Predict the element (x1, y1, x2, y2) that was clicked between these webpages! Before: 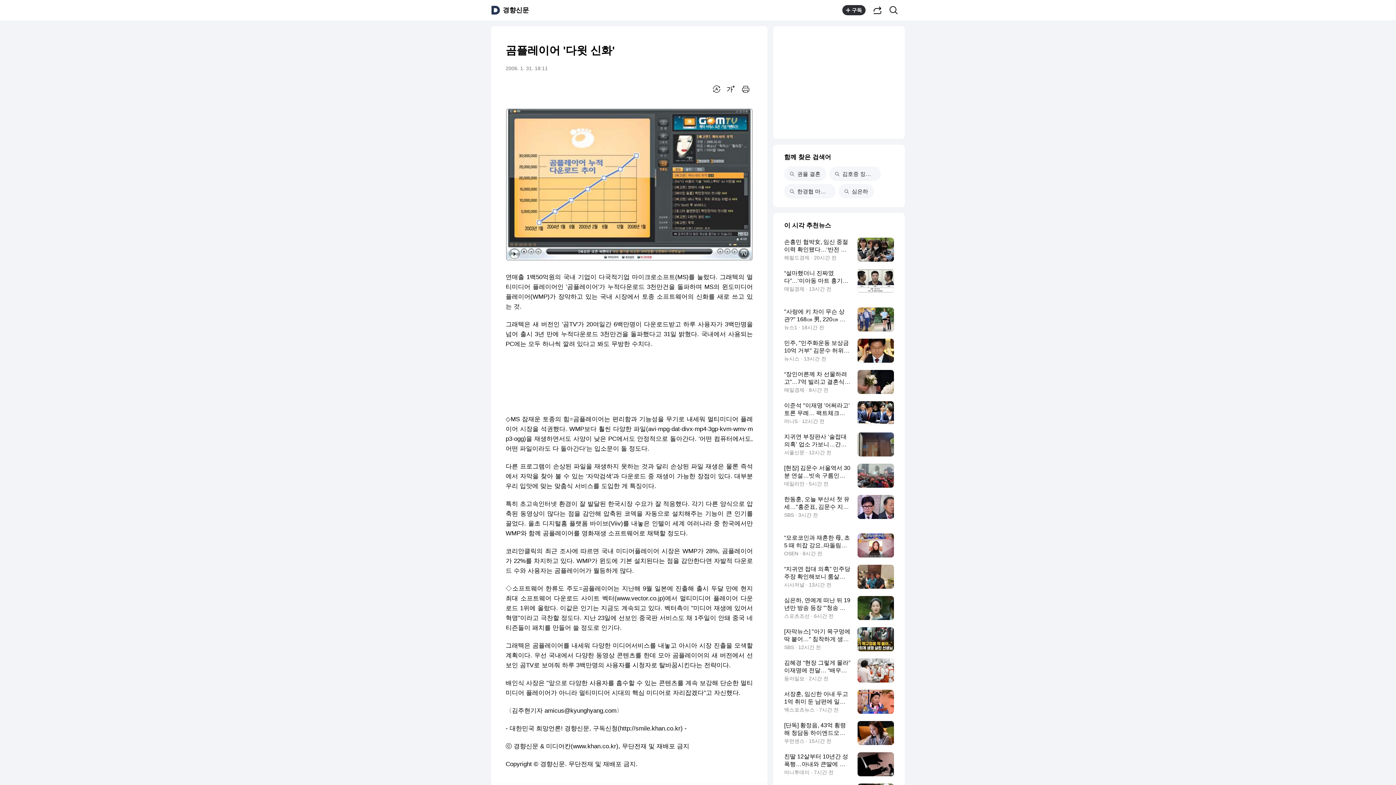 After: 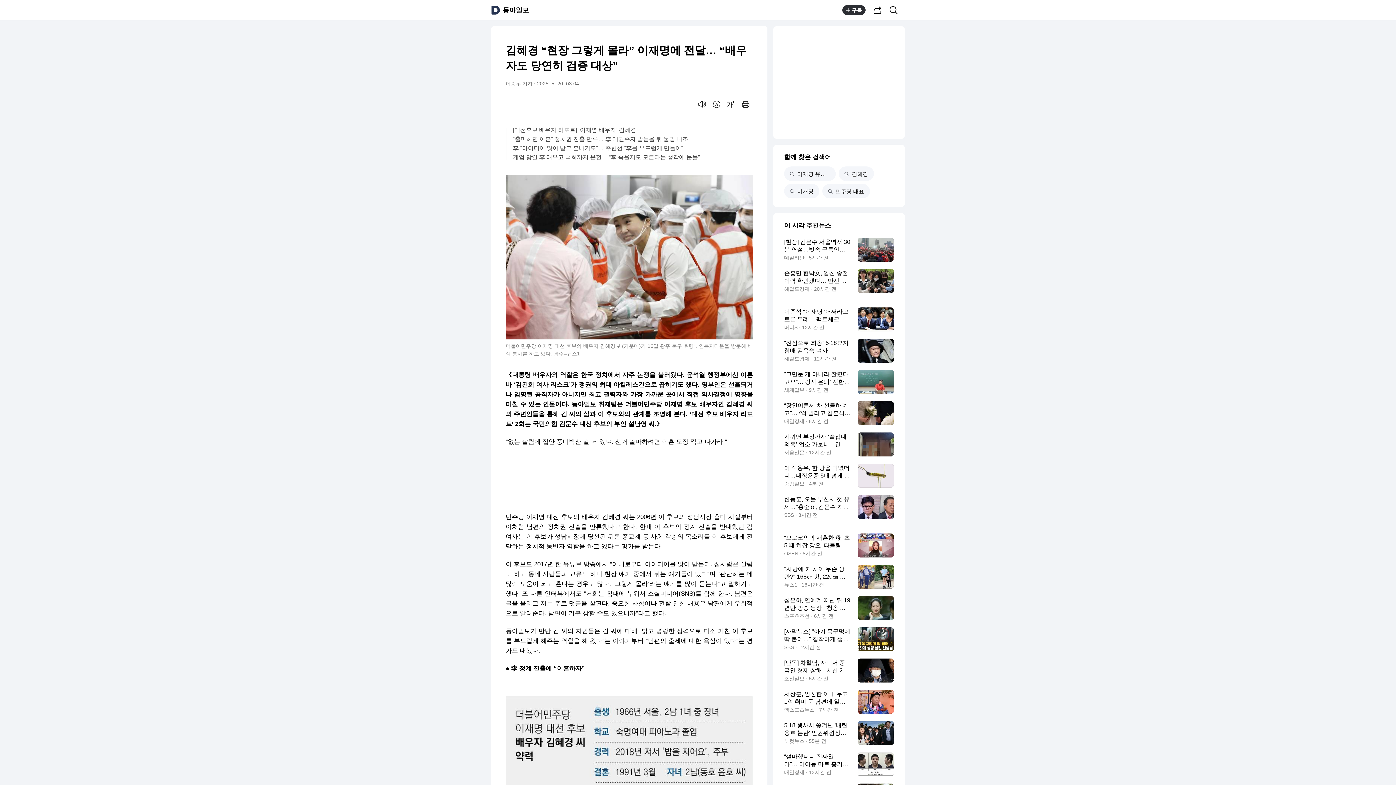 Action: bbox: (784, 658, 894, 682) label: 김혜경 “현장 그렇게 몰라” 이재명에 전달… “배우자도 당연히 검증 대상”
동아일보 · 2시간 전